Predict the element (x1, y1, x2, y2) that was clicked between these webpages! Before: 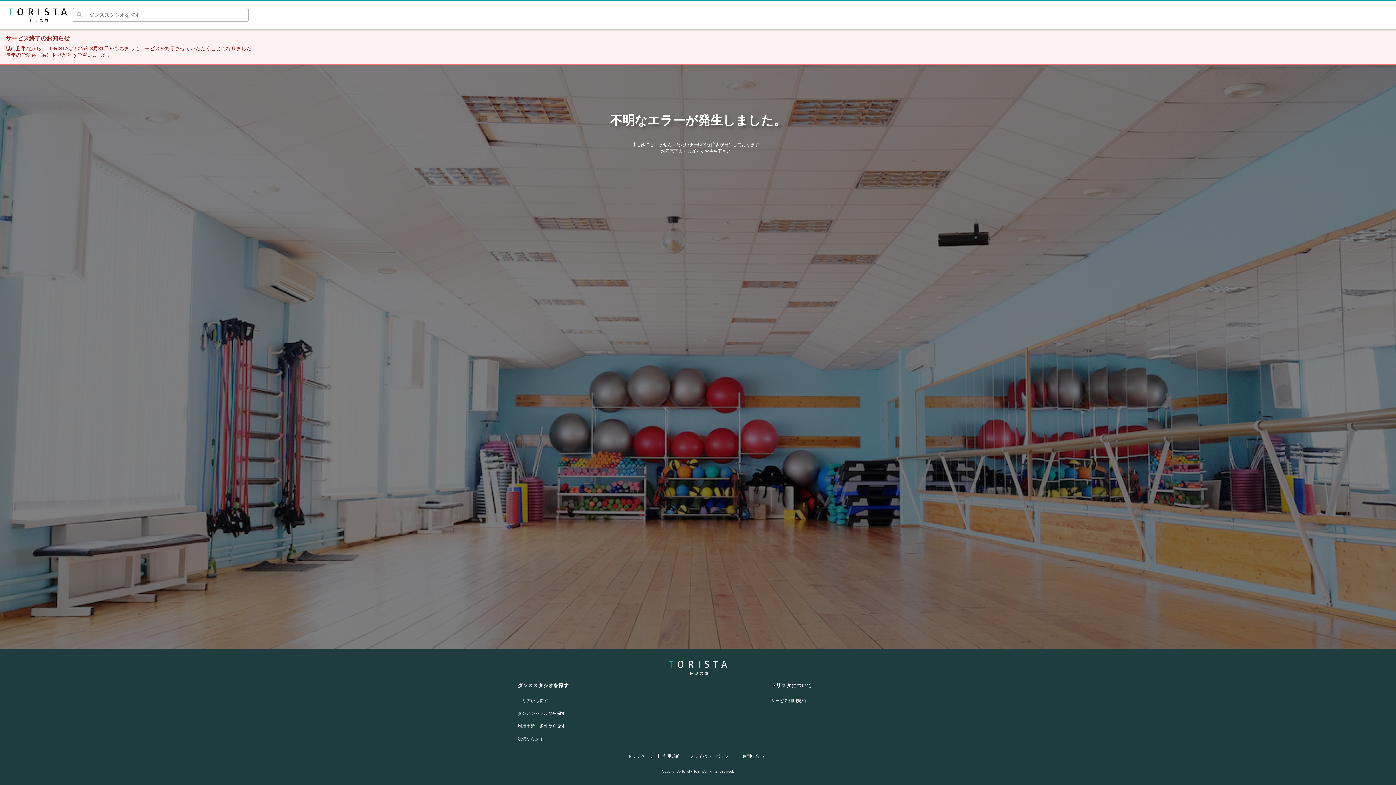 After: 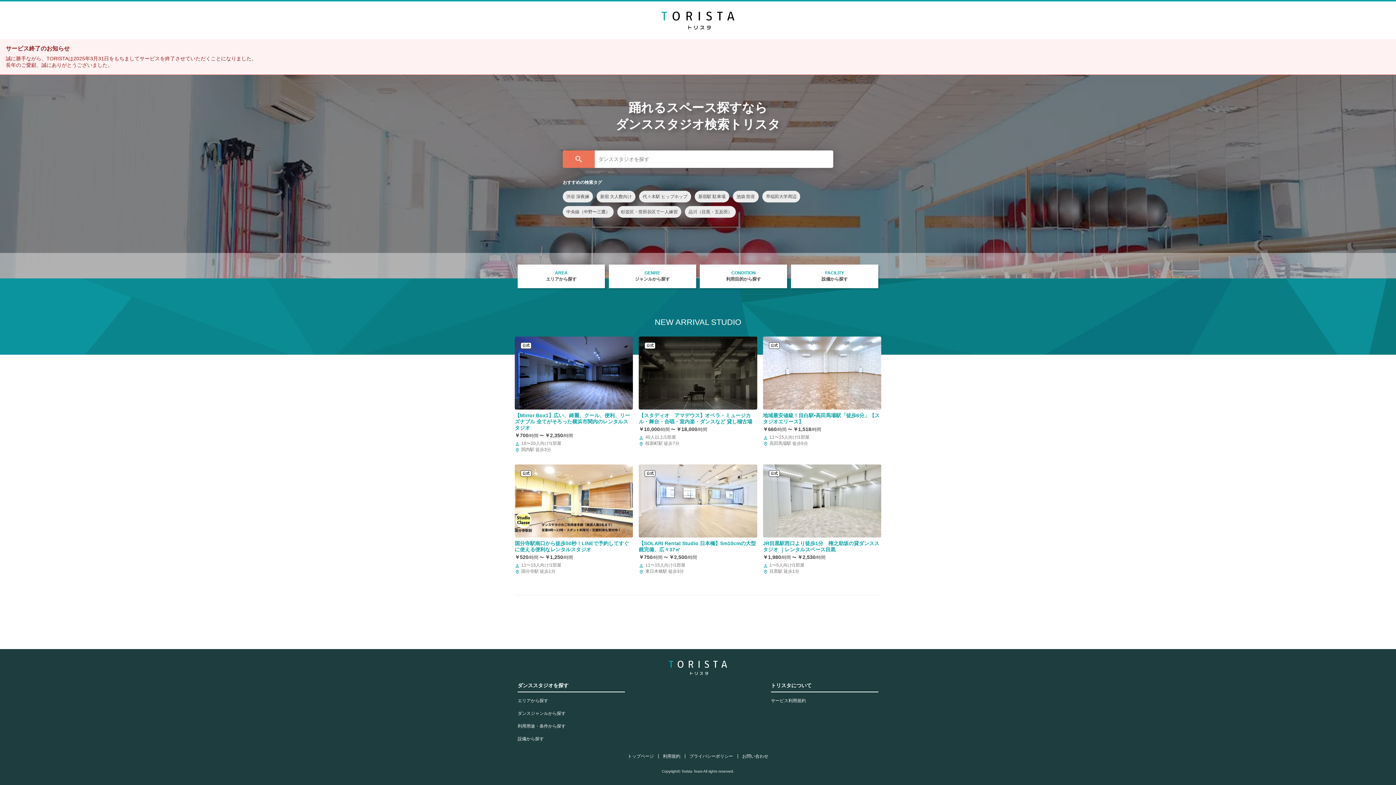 Action: bbox: (8, 8, 66, 22)